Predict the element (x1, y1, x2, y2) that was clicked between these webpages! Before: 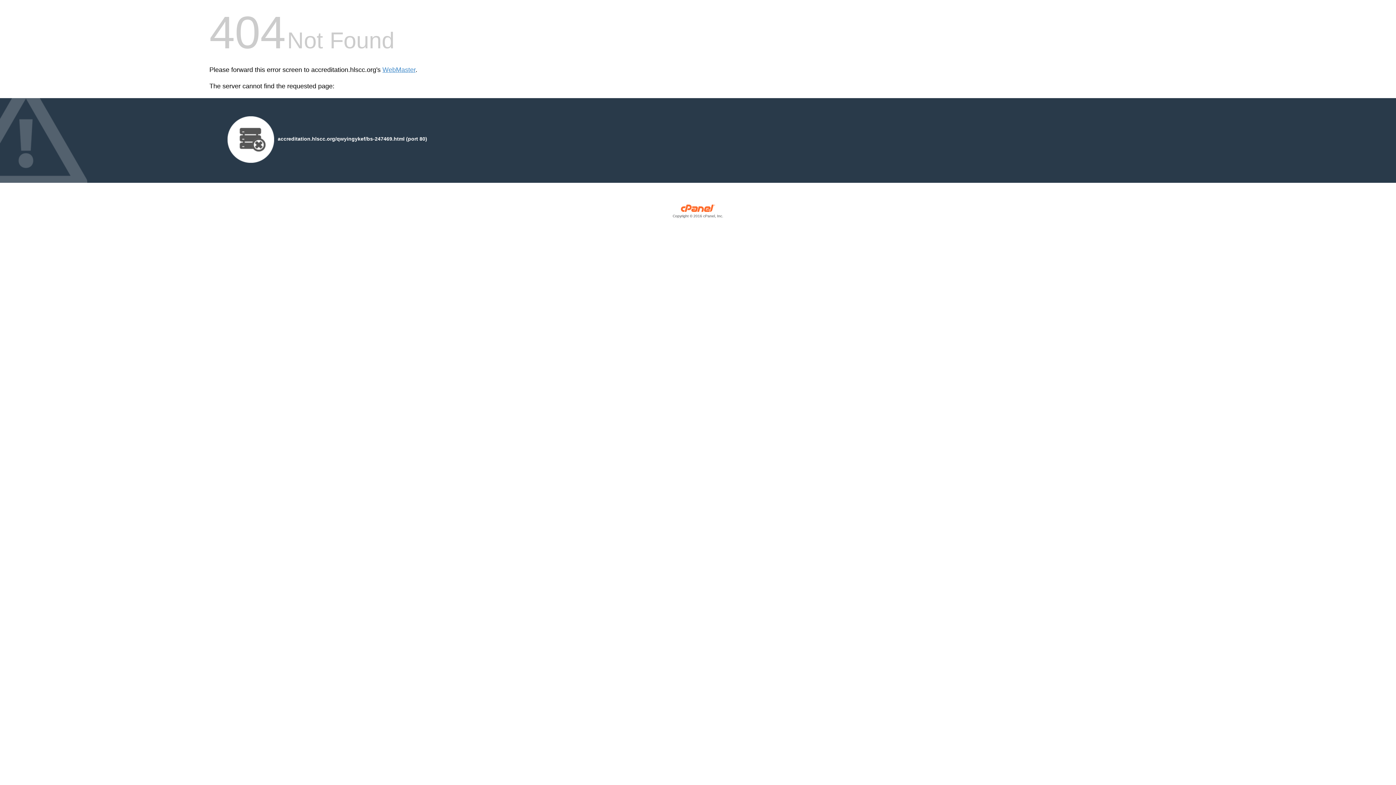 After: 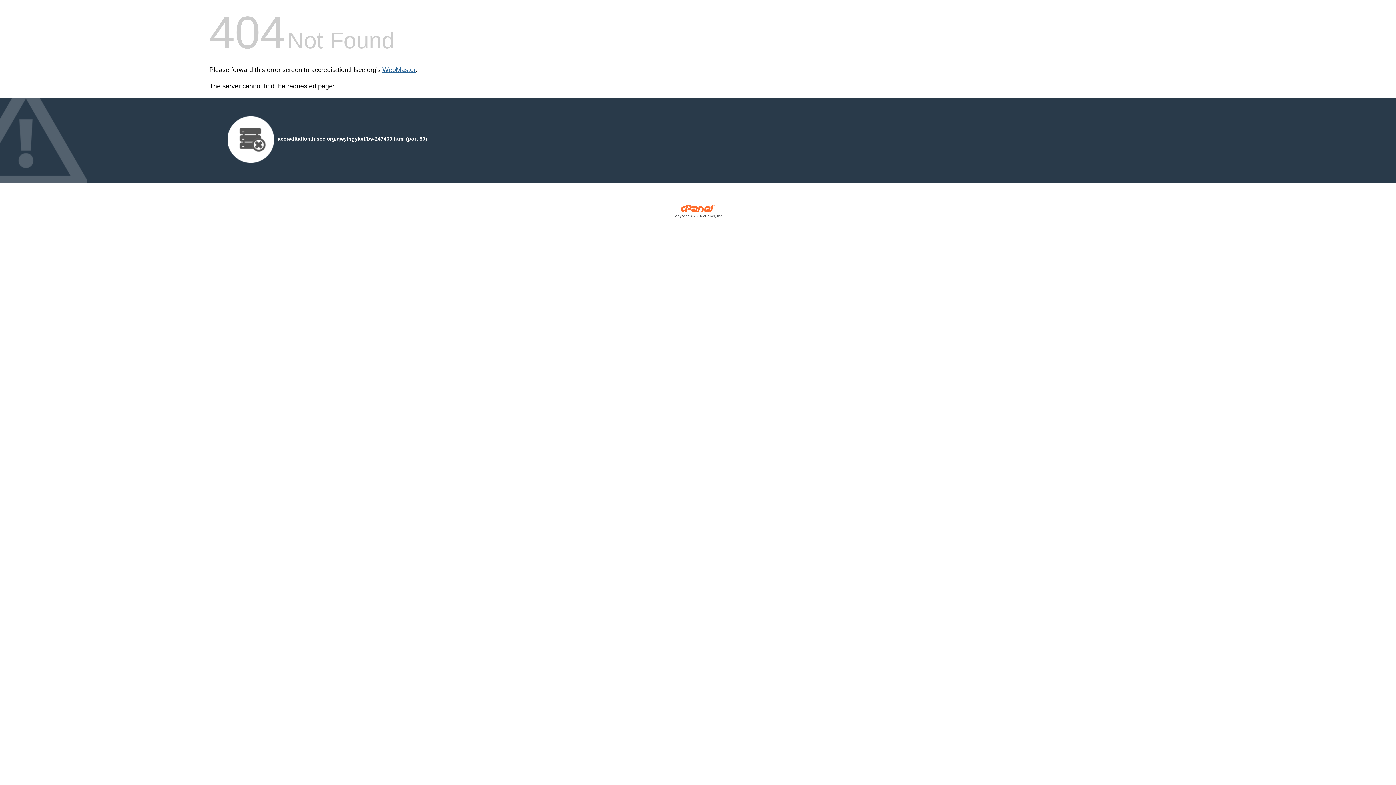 Action: label: WebMaster bbox: (382, 66, 415, 73)